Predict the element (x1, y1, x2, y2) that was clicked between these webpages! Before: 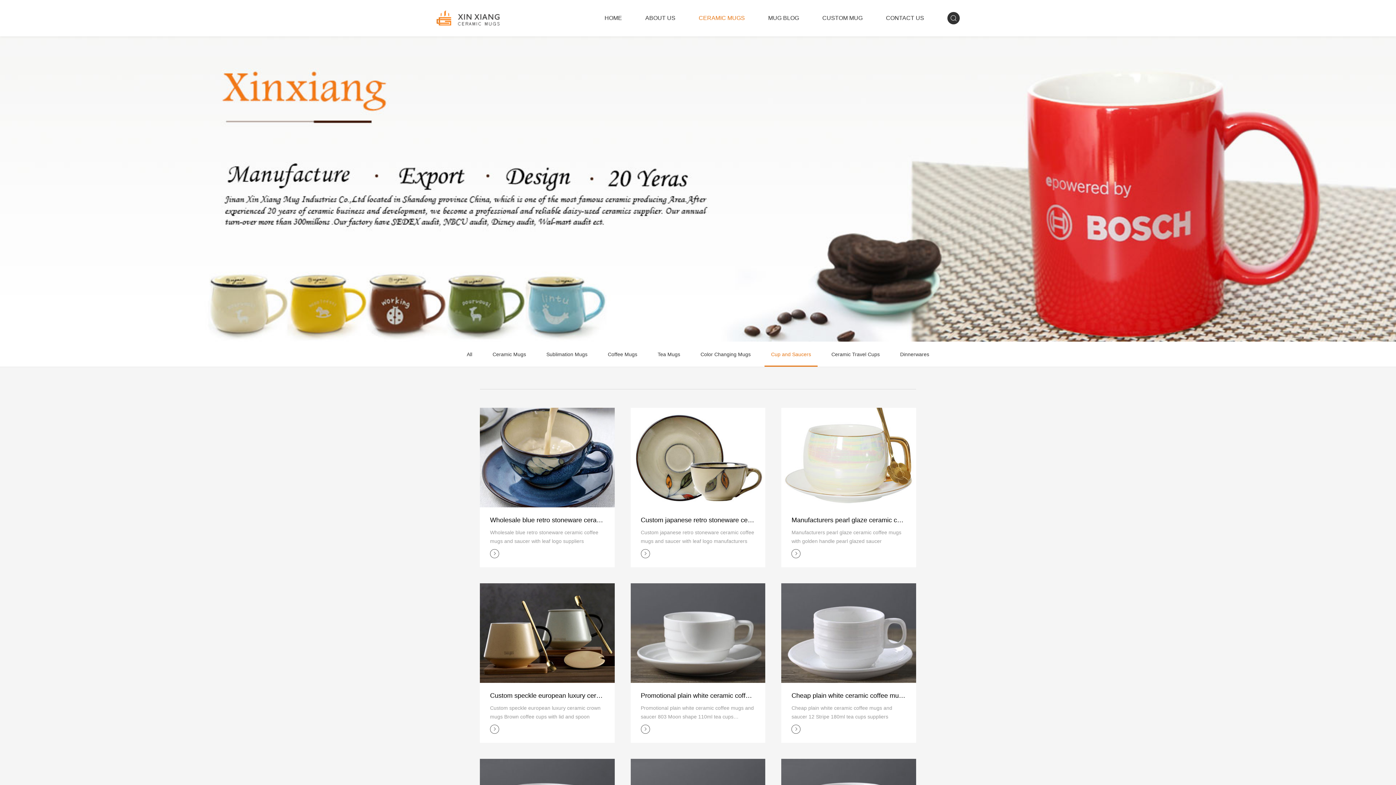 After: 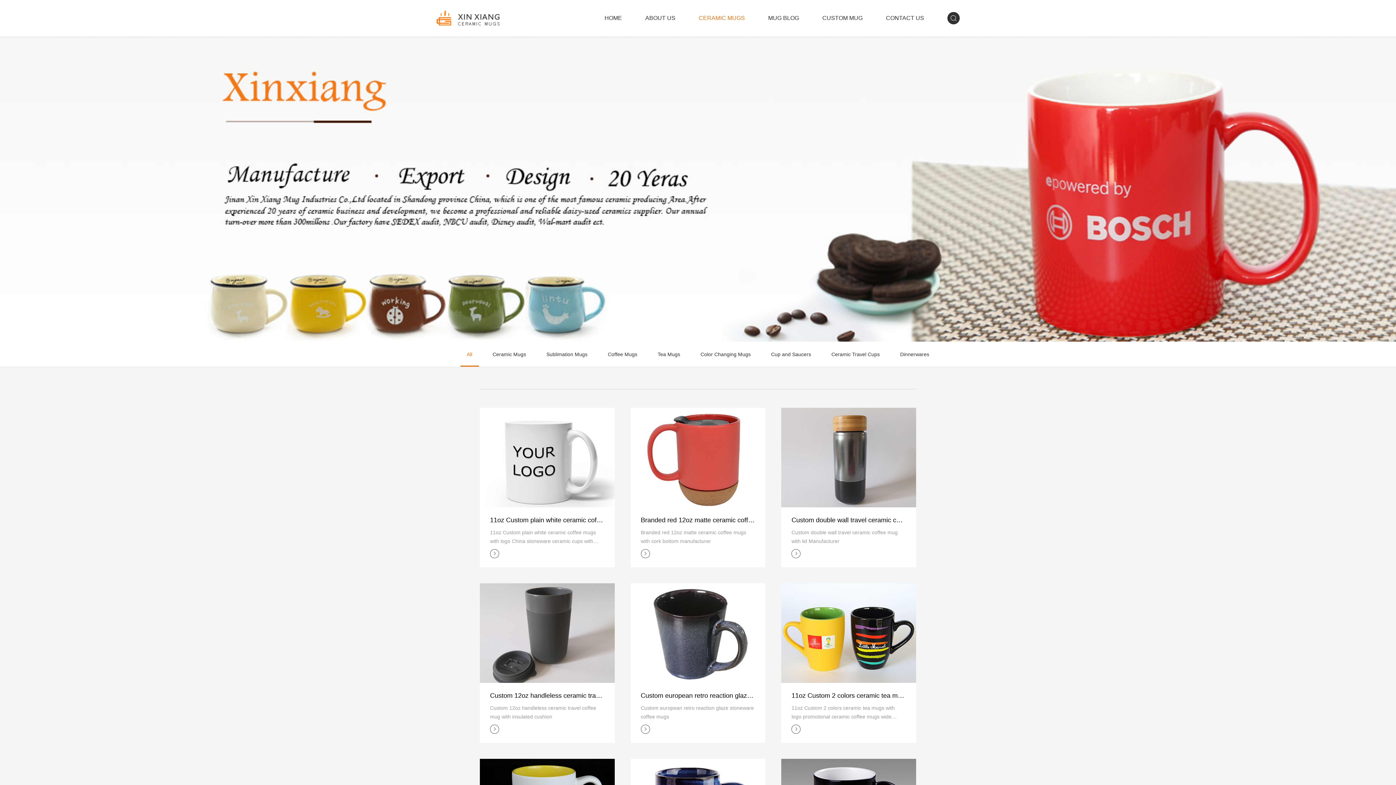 Action: label: All bbox: (460, 341, 478, 366)